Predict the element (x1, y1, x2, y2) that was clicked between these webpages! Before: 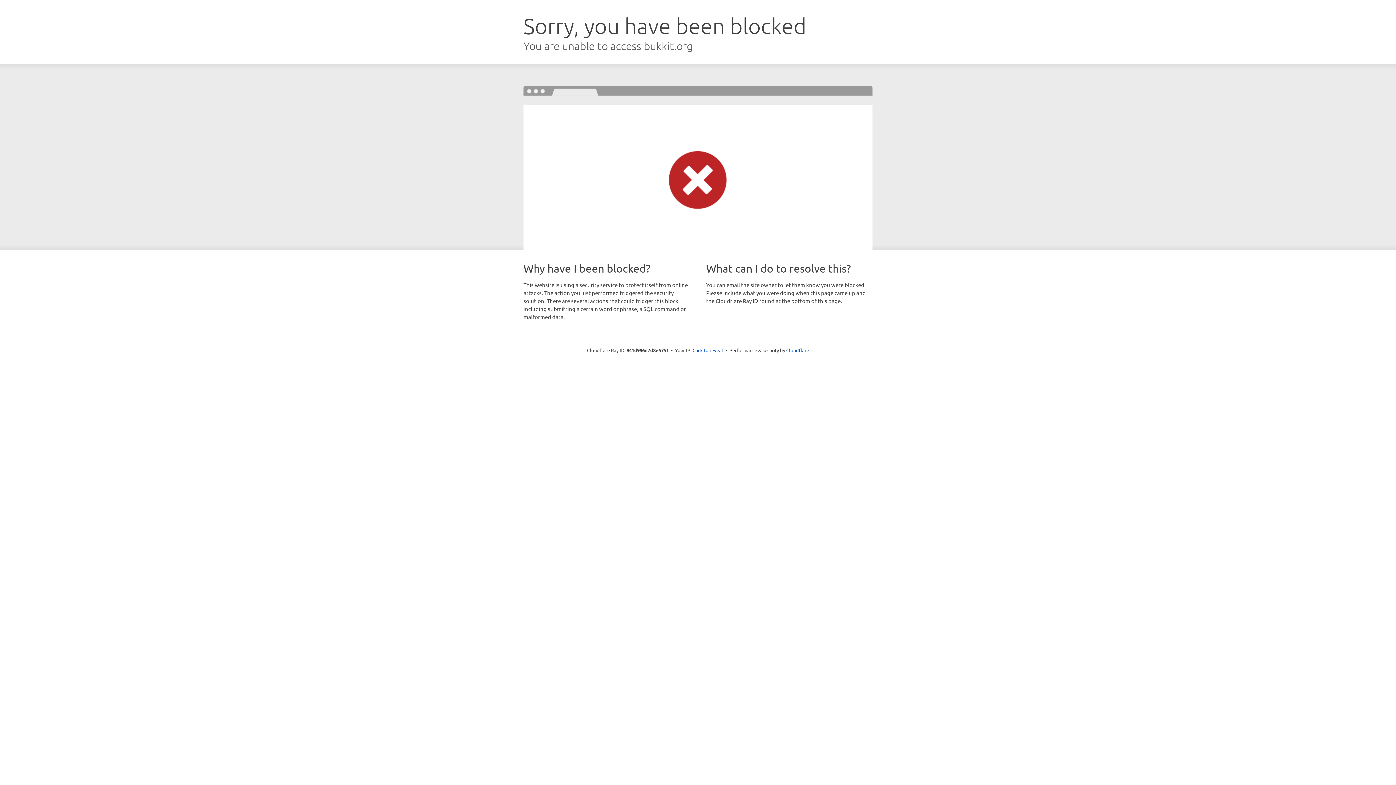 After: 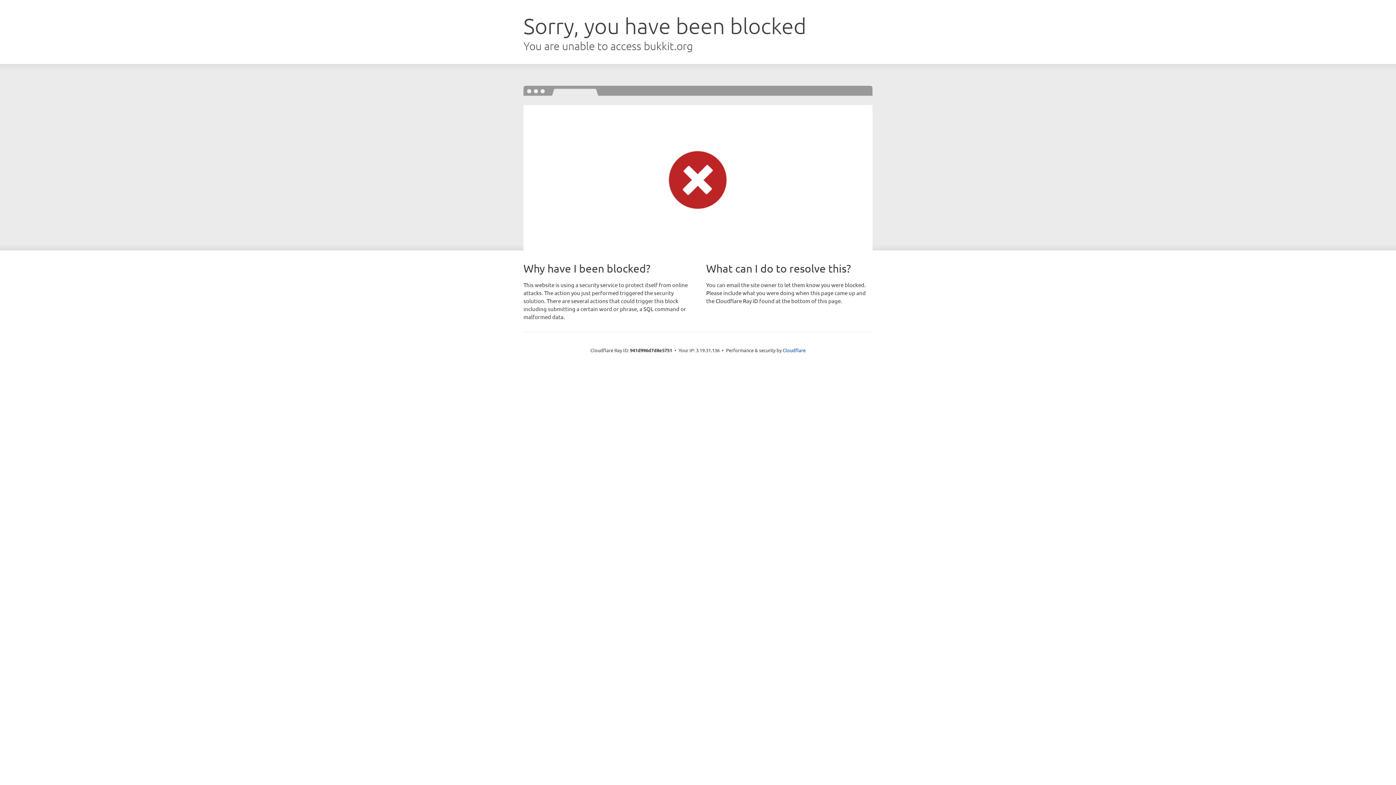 Action: label: Click to reveal bbox: (692, 346, 723, 353)